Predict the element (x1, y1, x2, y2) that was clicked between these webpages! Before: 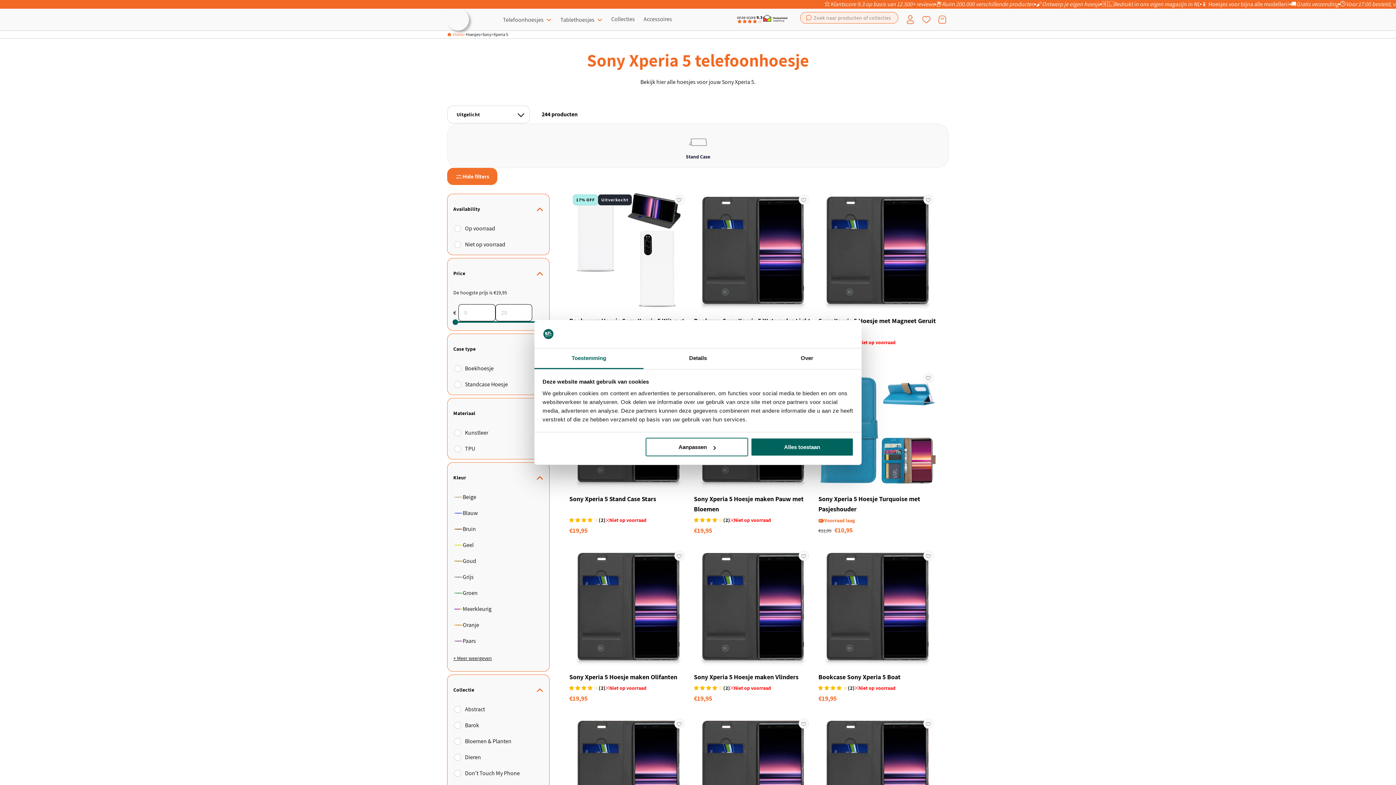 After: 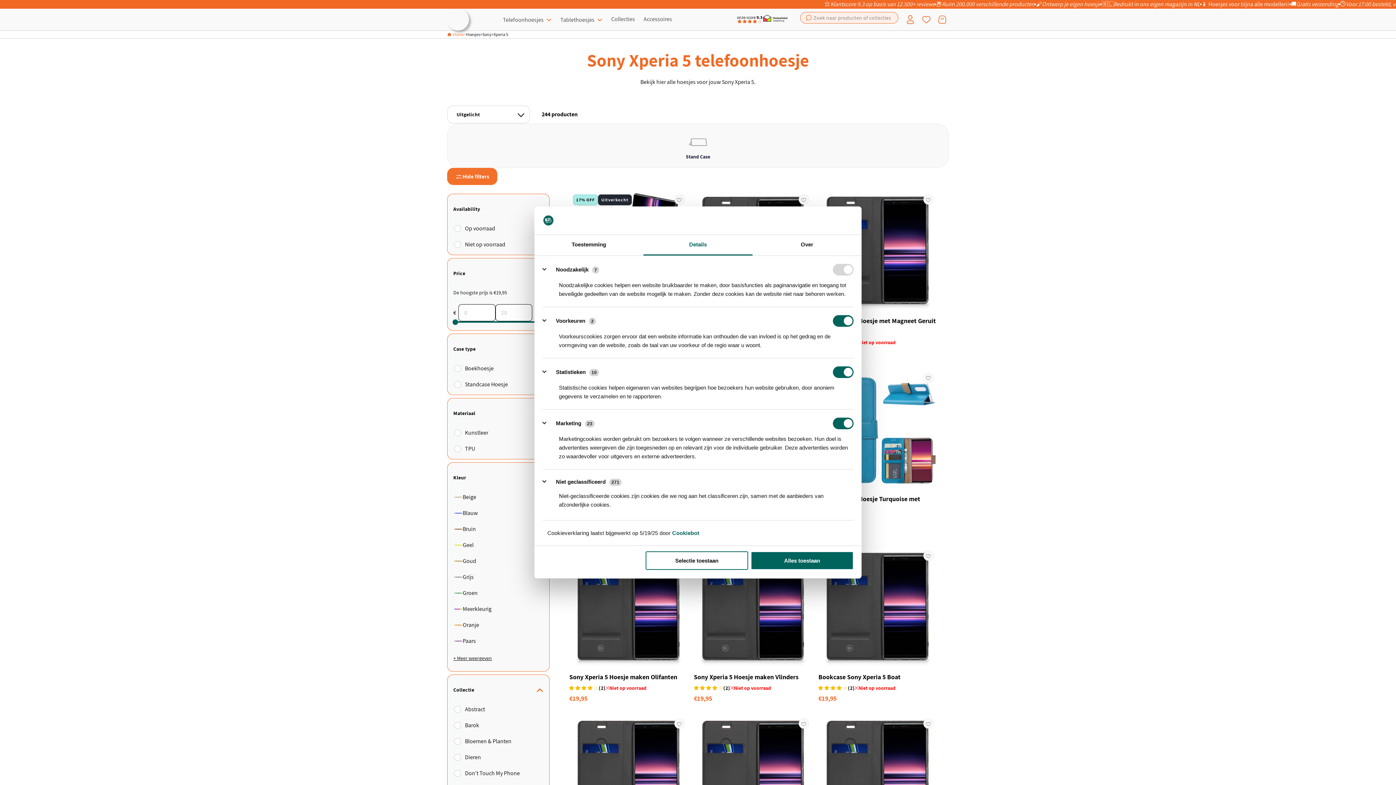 Action: bbox: (645, 438, 748, 456) label: Aanpassen